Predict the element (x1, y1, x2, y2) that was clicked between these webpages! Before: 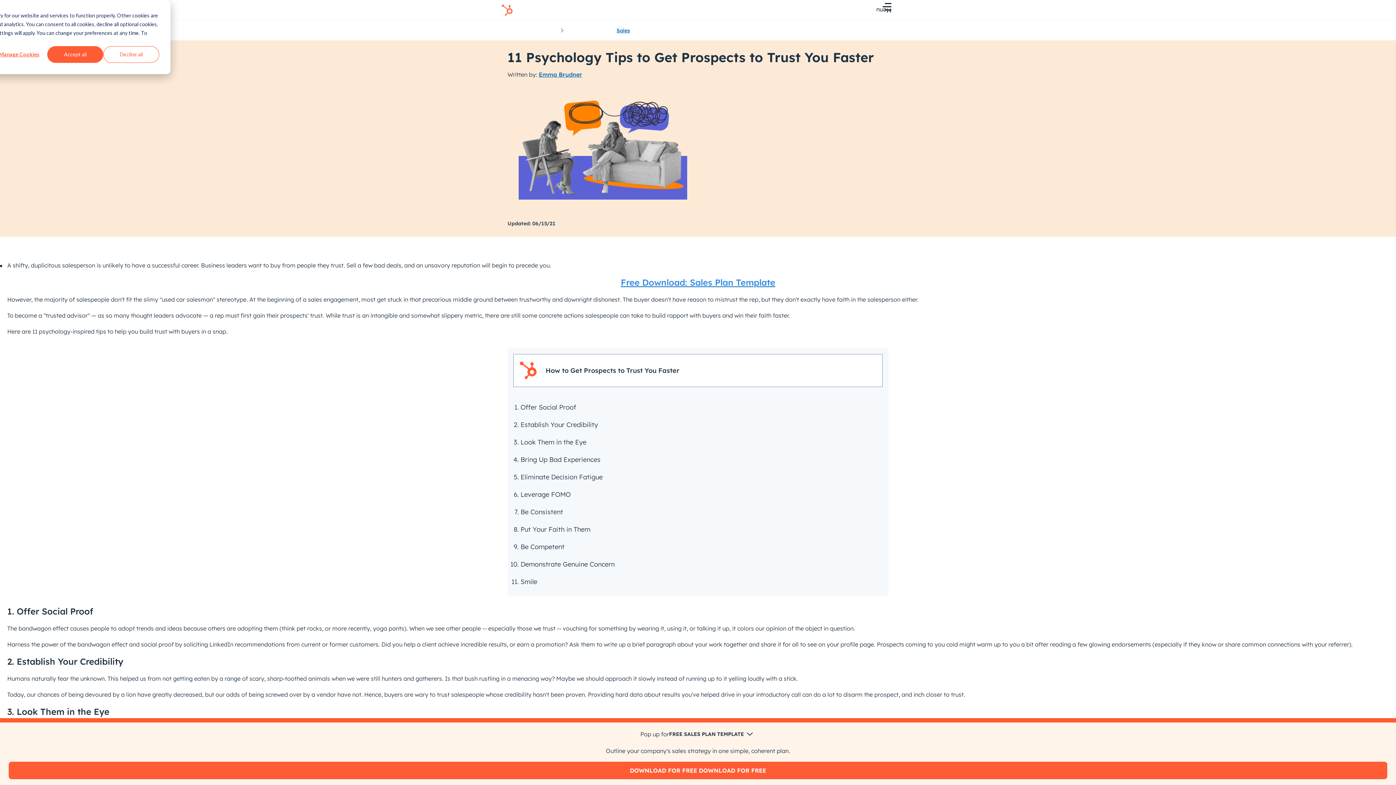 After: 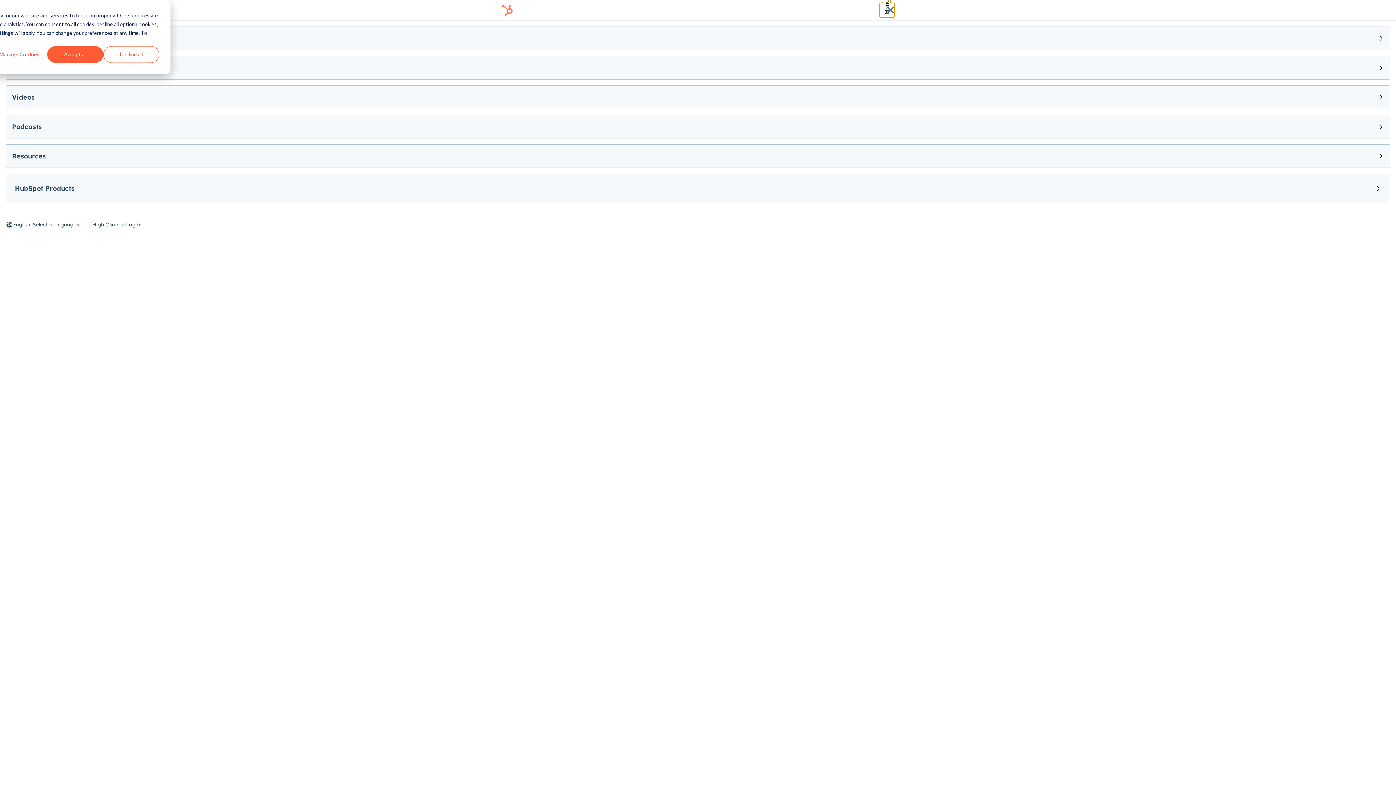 Action: bbox: (880, 2, 894, 17) label: Menu